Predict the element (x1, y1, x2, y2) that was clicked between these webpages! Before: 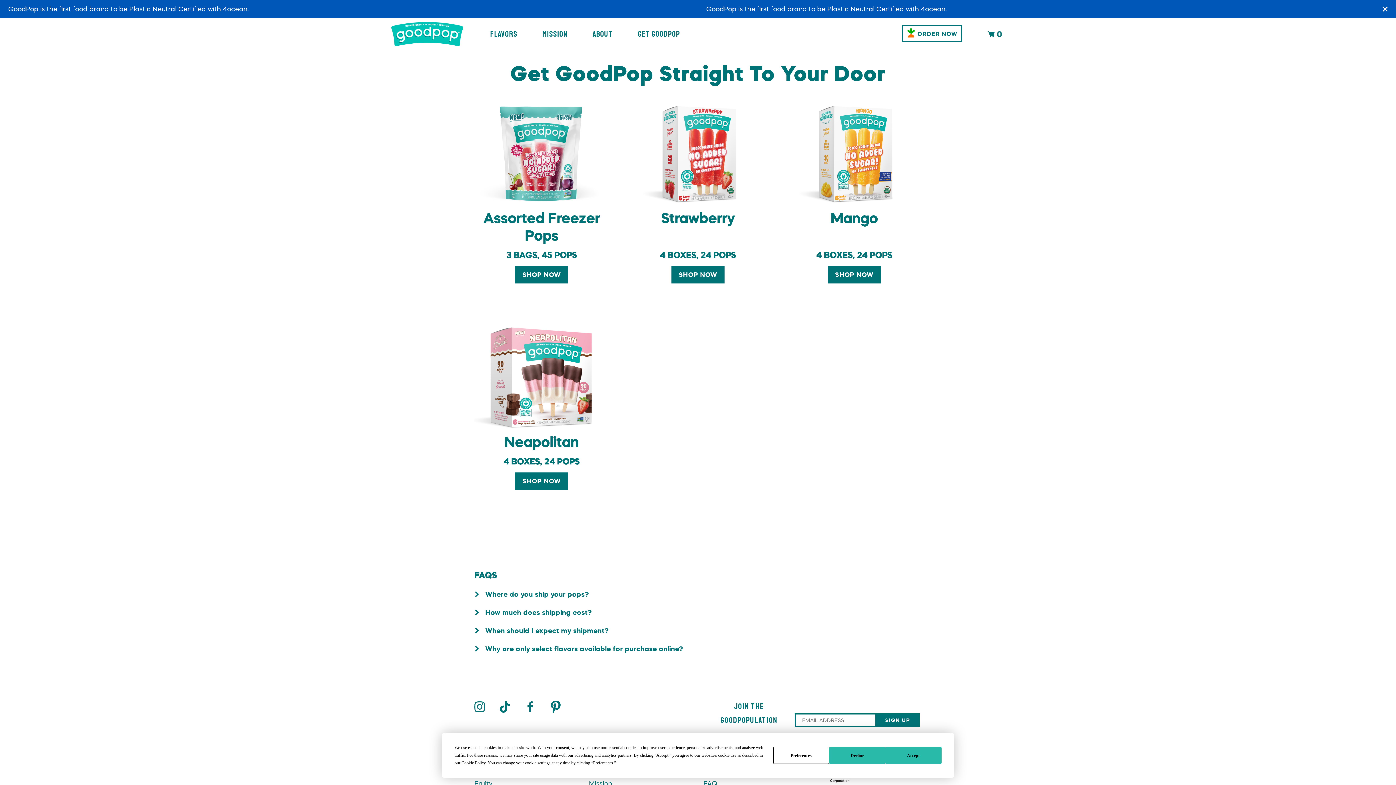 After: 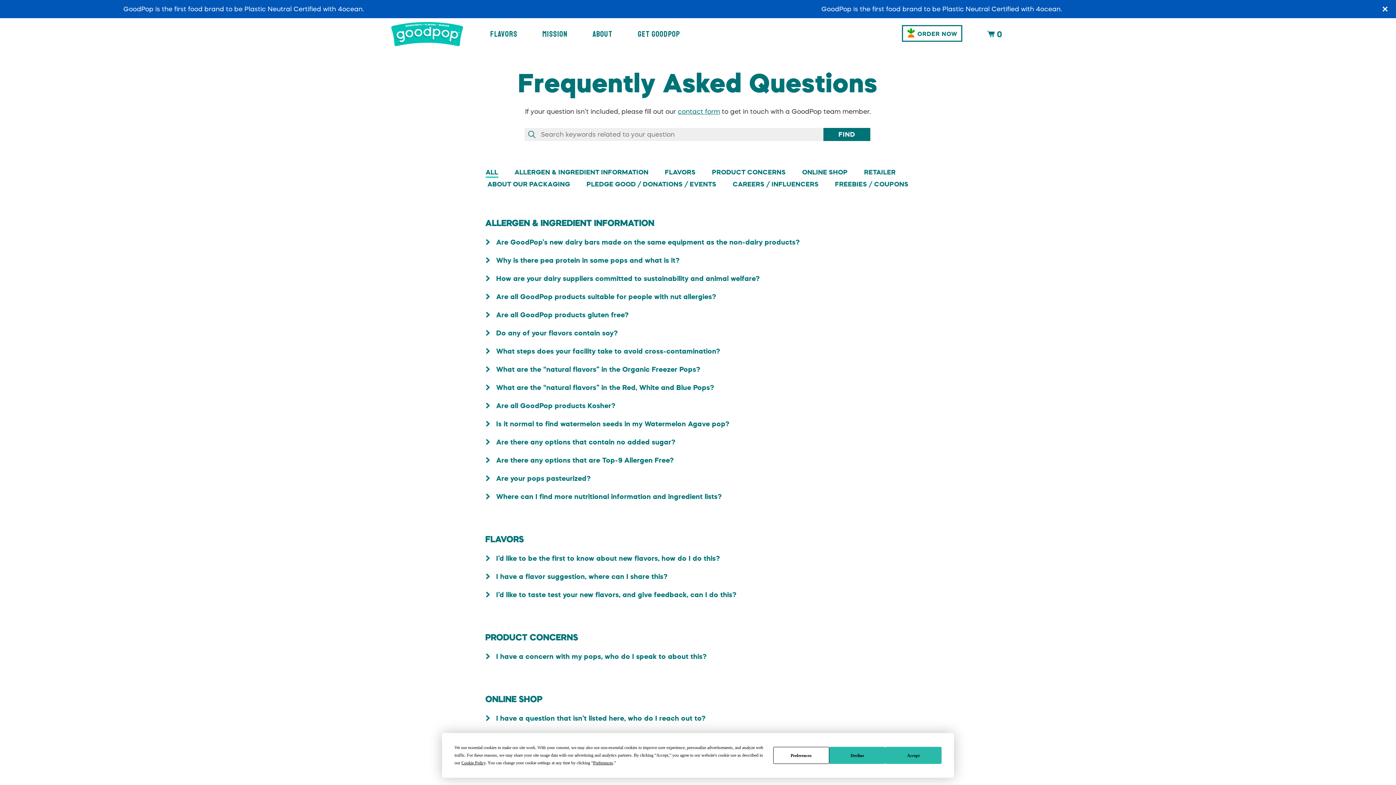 Action: label: FAQ bbox: (703, 779, 717, 787)